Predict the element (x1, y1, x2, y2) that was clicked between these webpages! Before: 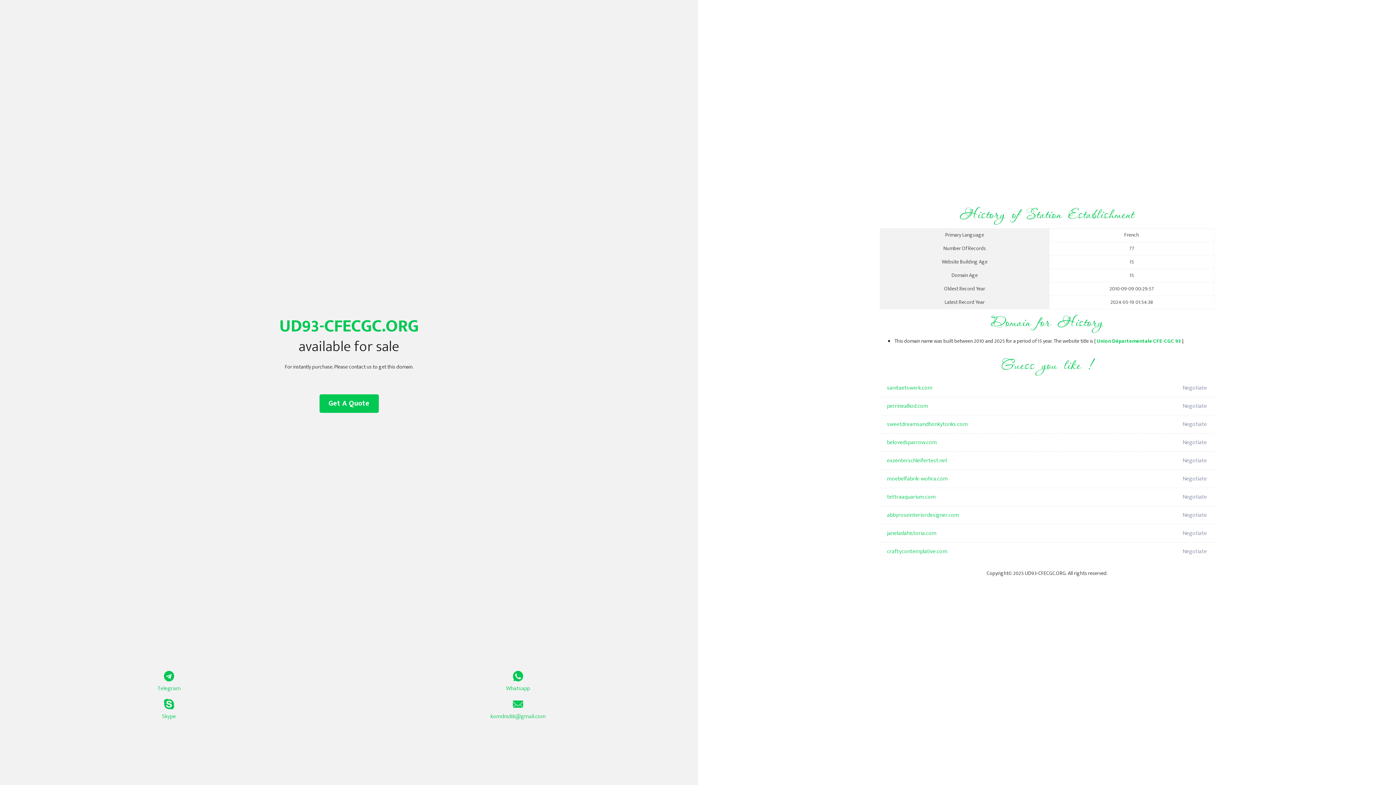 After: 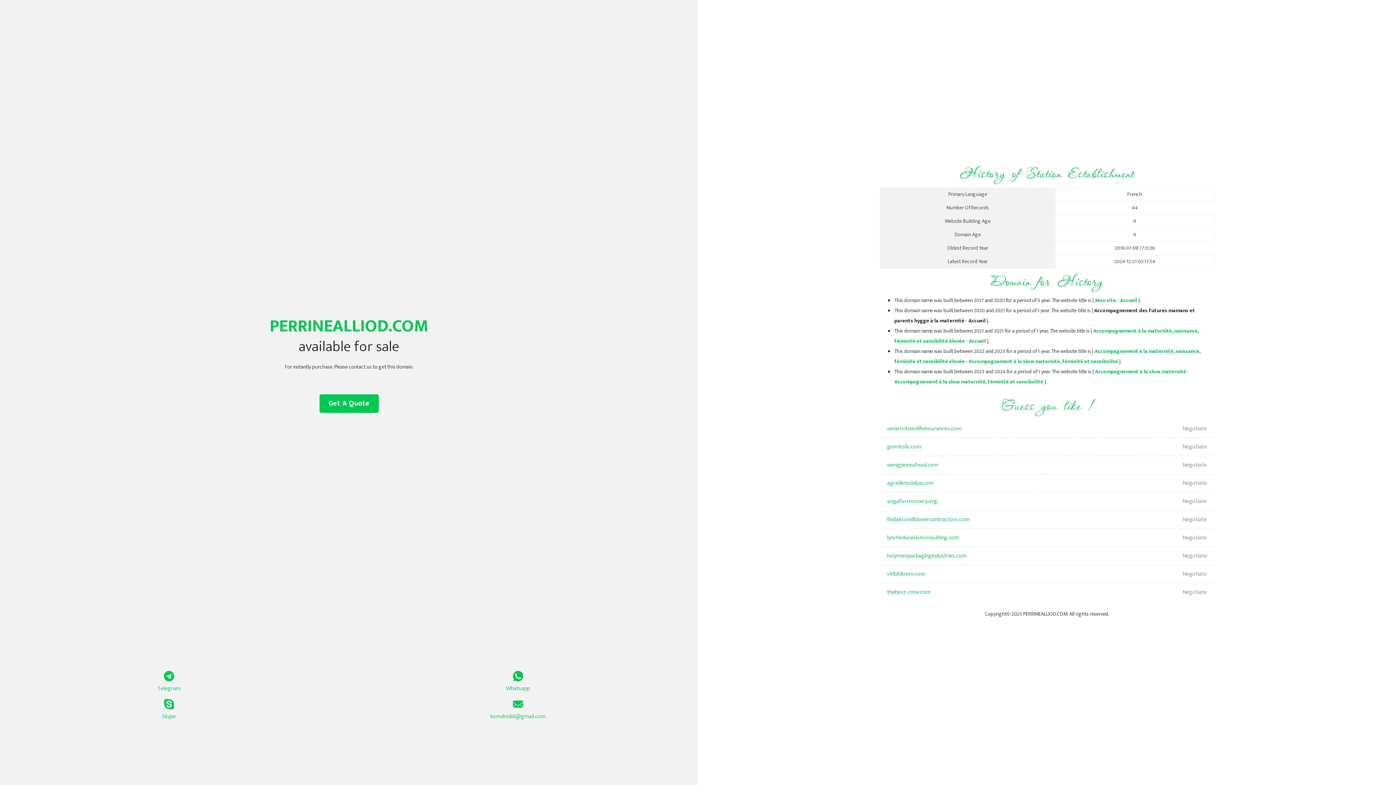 Action: bbox: (887, 397, 1098, 415) label: perrinealliod.com